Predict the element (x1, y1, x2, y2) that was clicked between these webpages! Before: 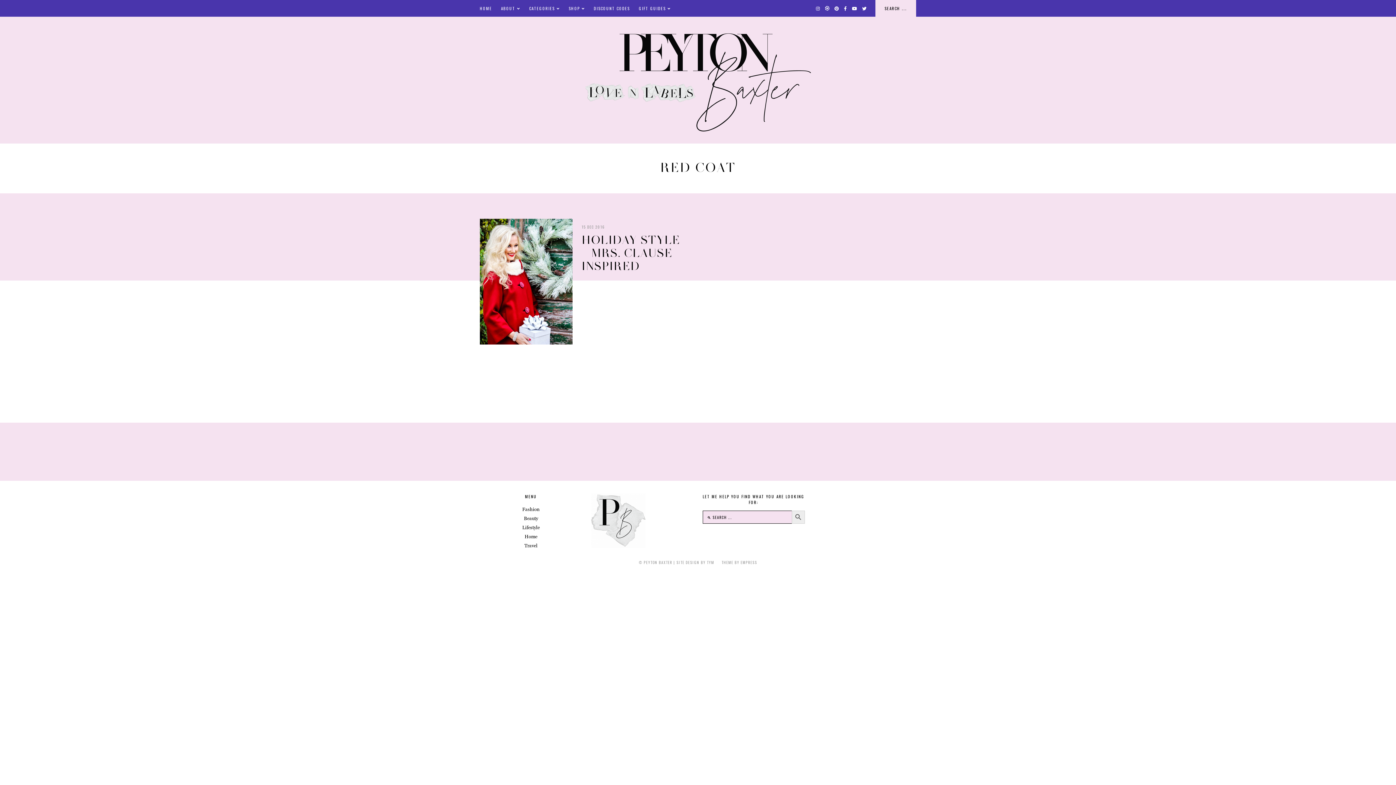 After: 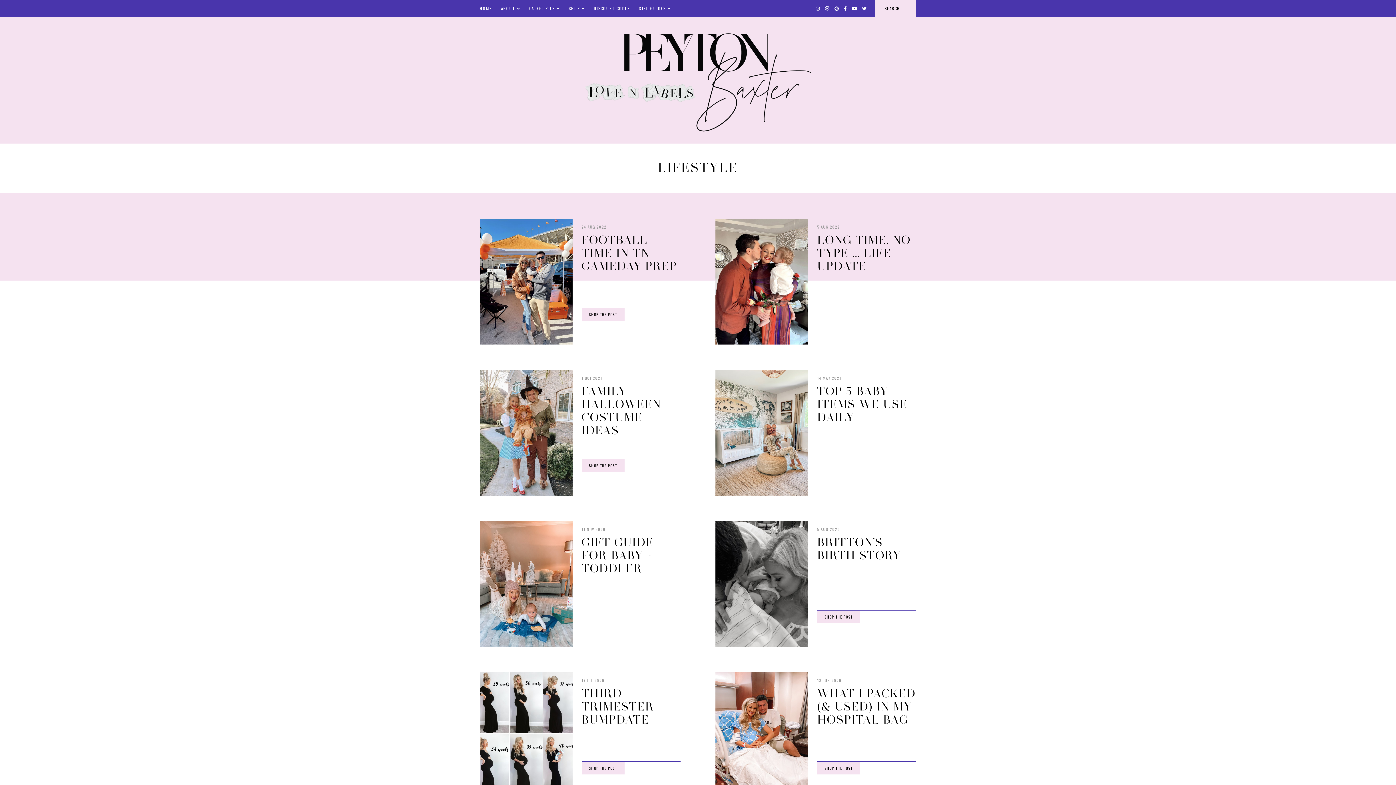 Action: bbox: (522, 525, 539, 530) label: Lifestyle